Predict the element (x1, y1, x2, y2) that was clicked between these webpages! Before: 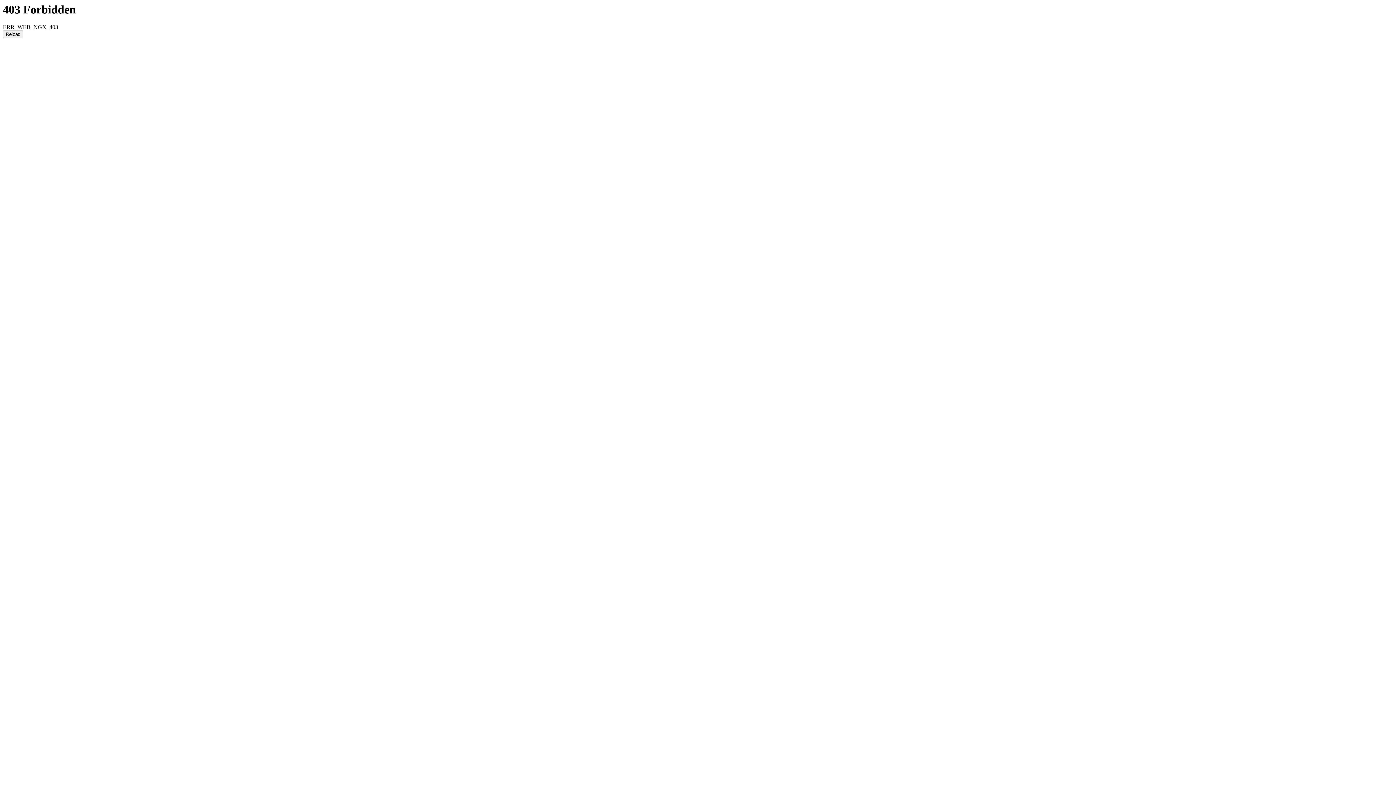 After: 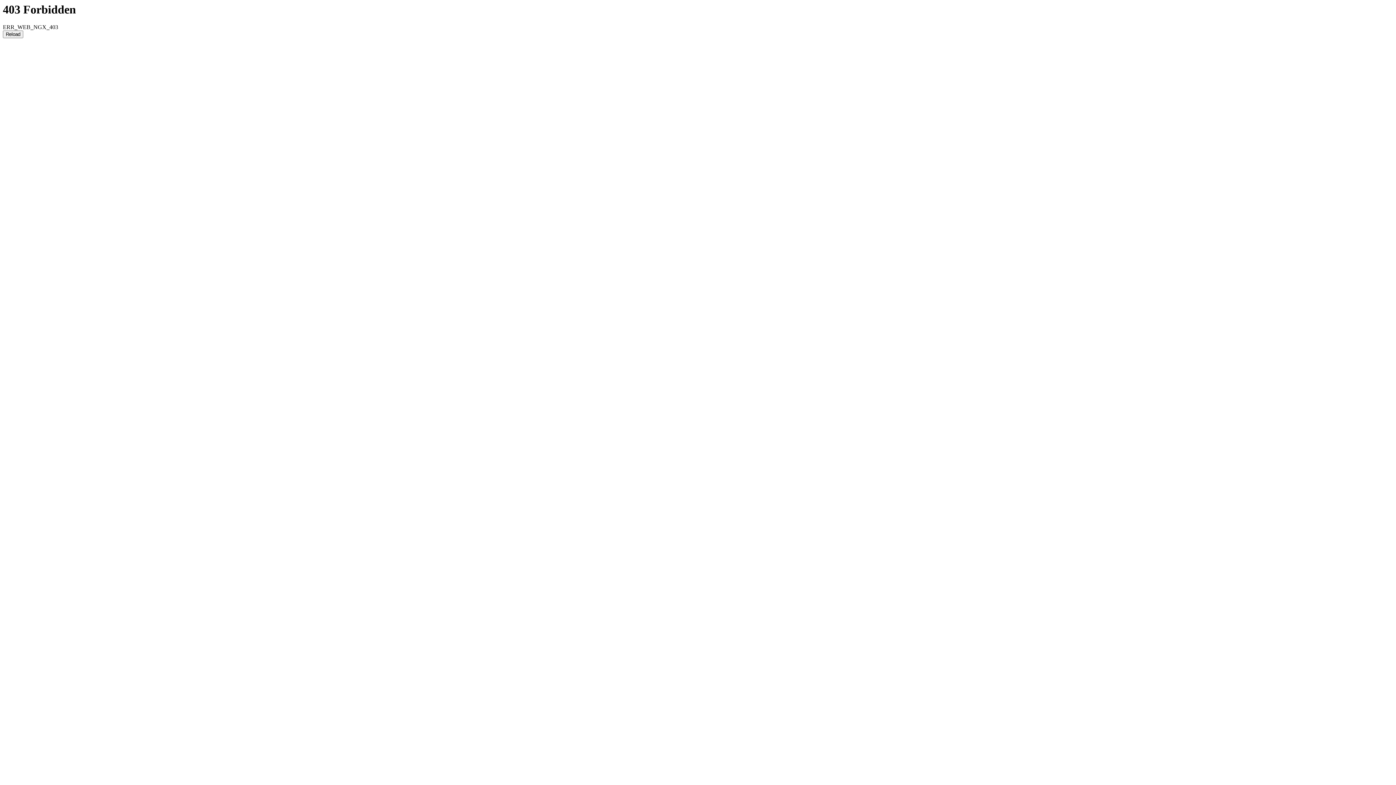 Action: bbox: (2, 30, 23, 38) label: Reload